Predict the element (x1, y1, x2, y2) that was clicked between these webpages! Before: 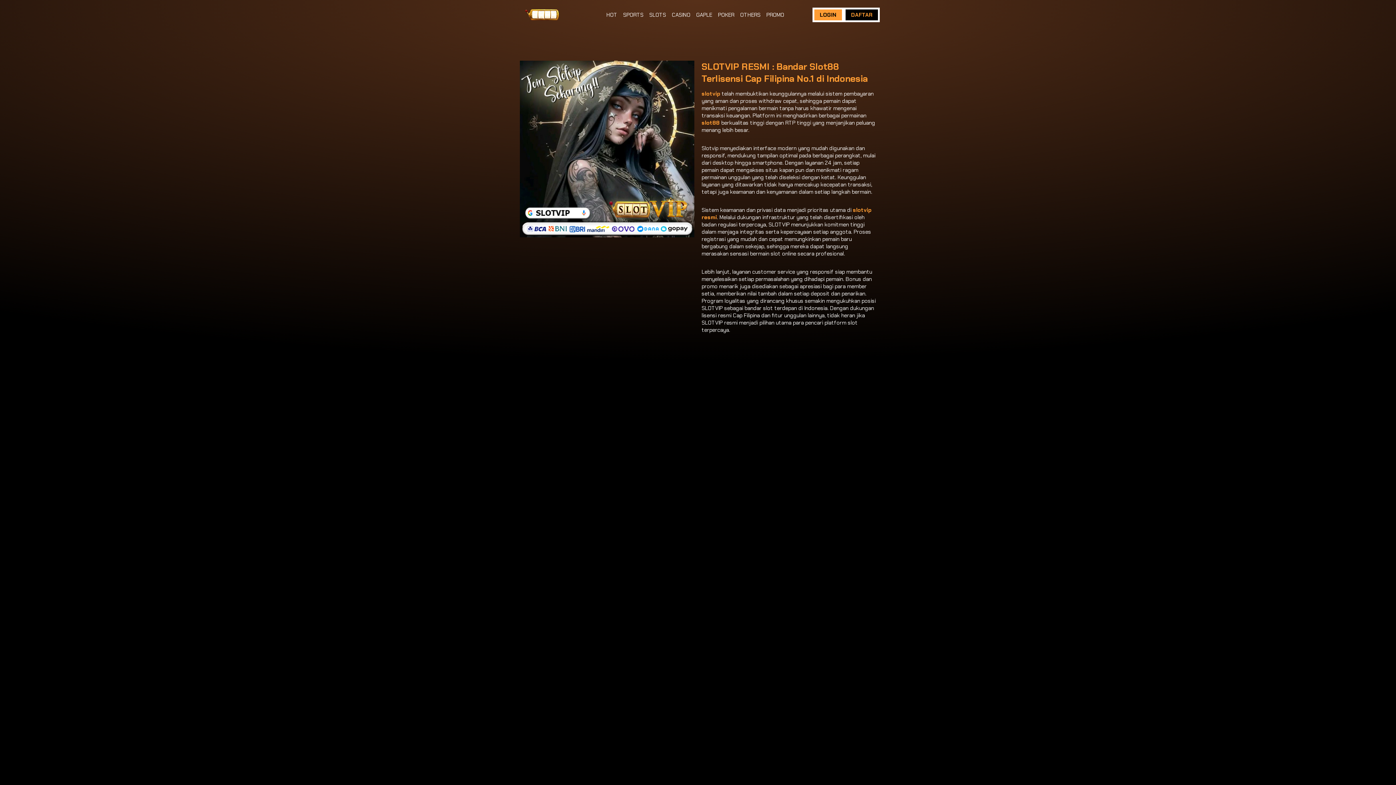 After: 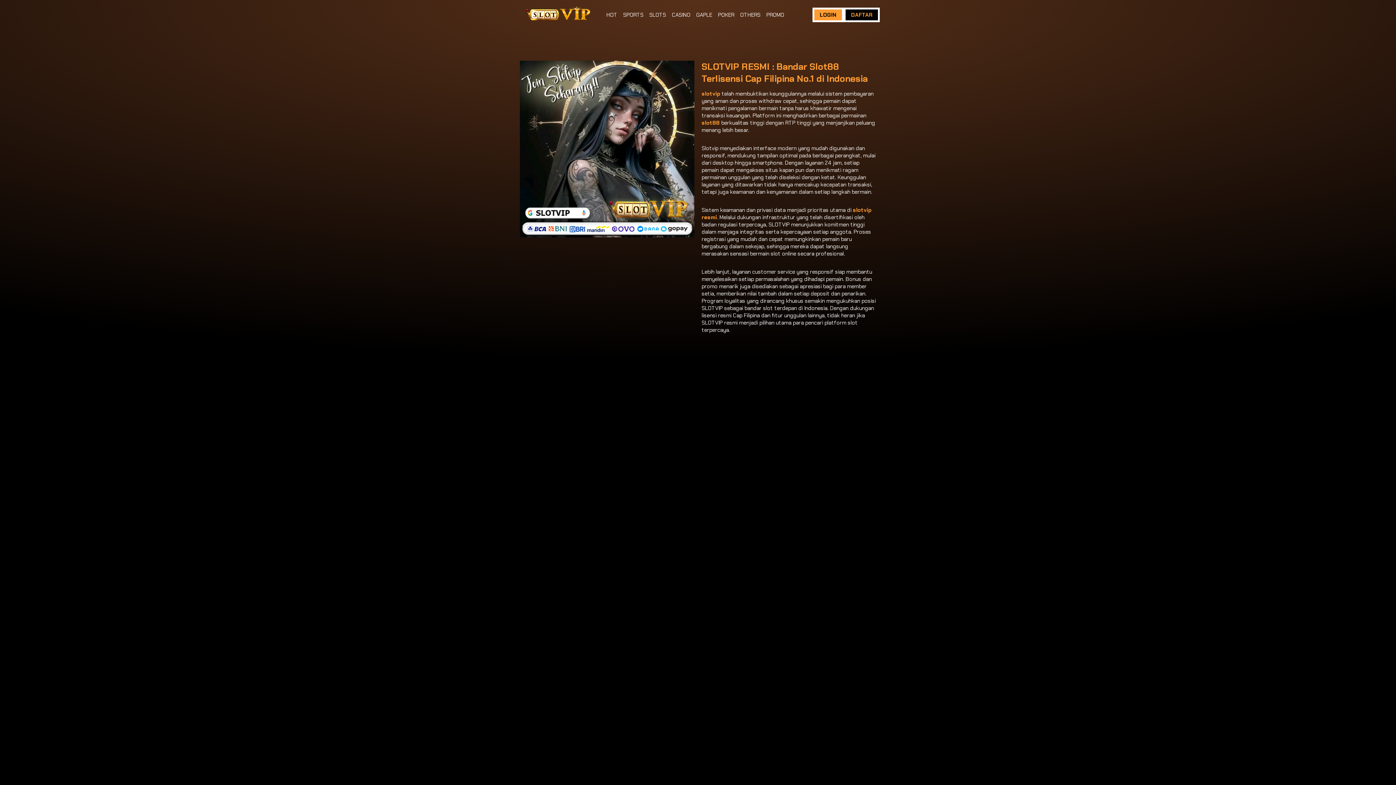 Action: bbox: (701, 90, 720, 97) label: slotvip